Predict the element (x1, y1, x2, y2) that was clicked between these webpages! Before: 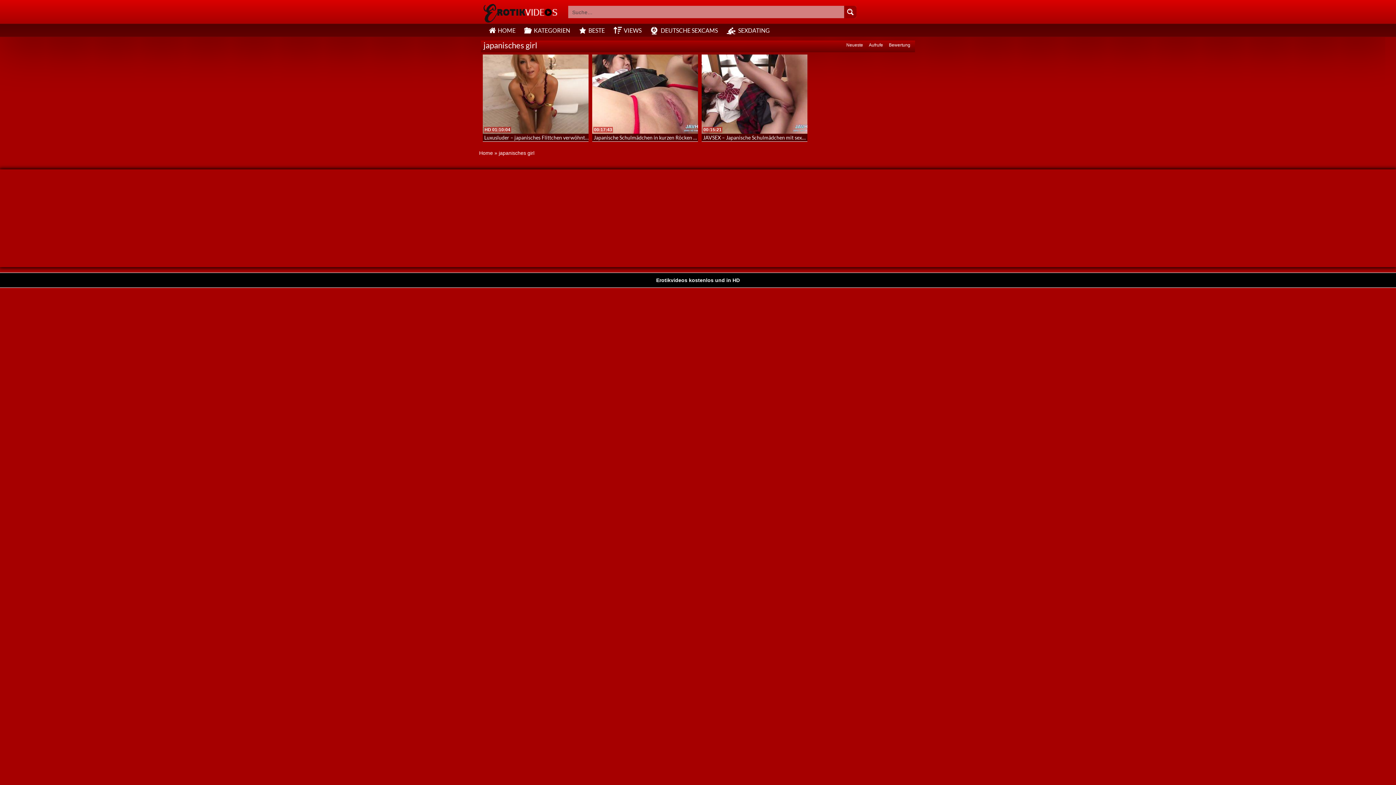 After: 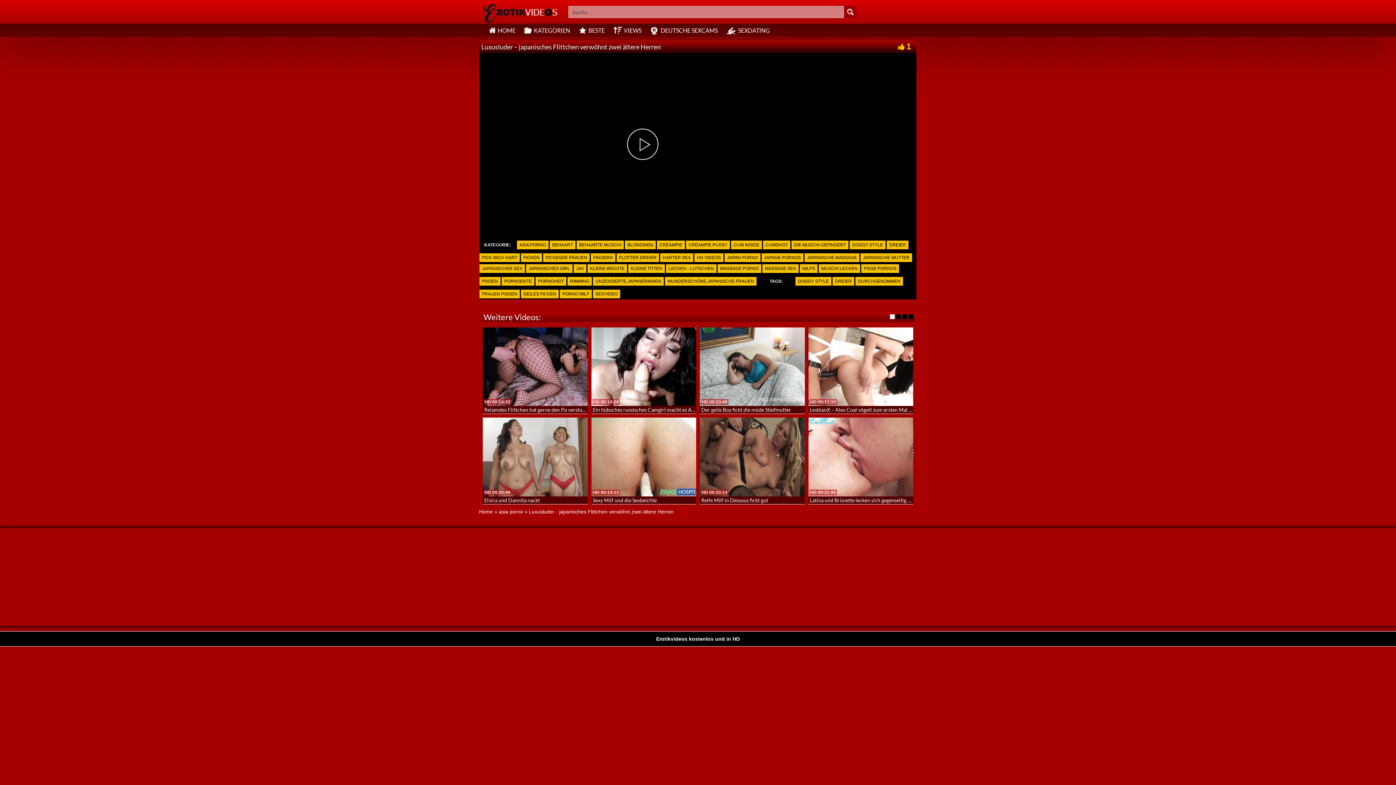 Action: label: Luxusluder – japanisches Flittchen verwöhnt zwei ältere Herren bbox: (484, 134, 628, 140)